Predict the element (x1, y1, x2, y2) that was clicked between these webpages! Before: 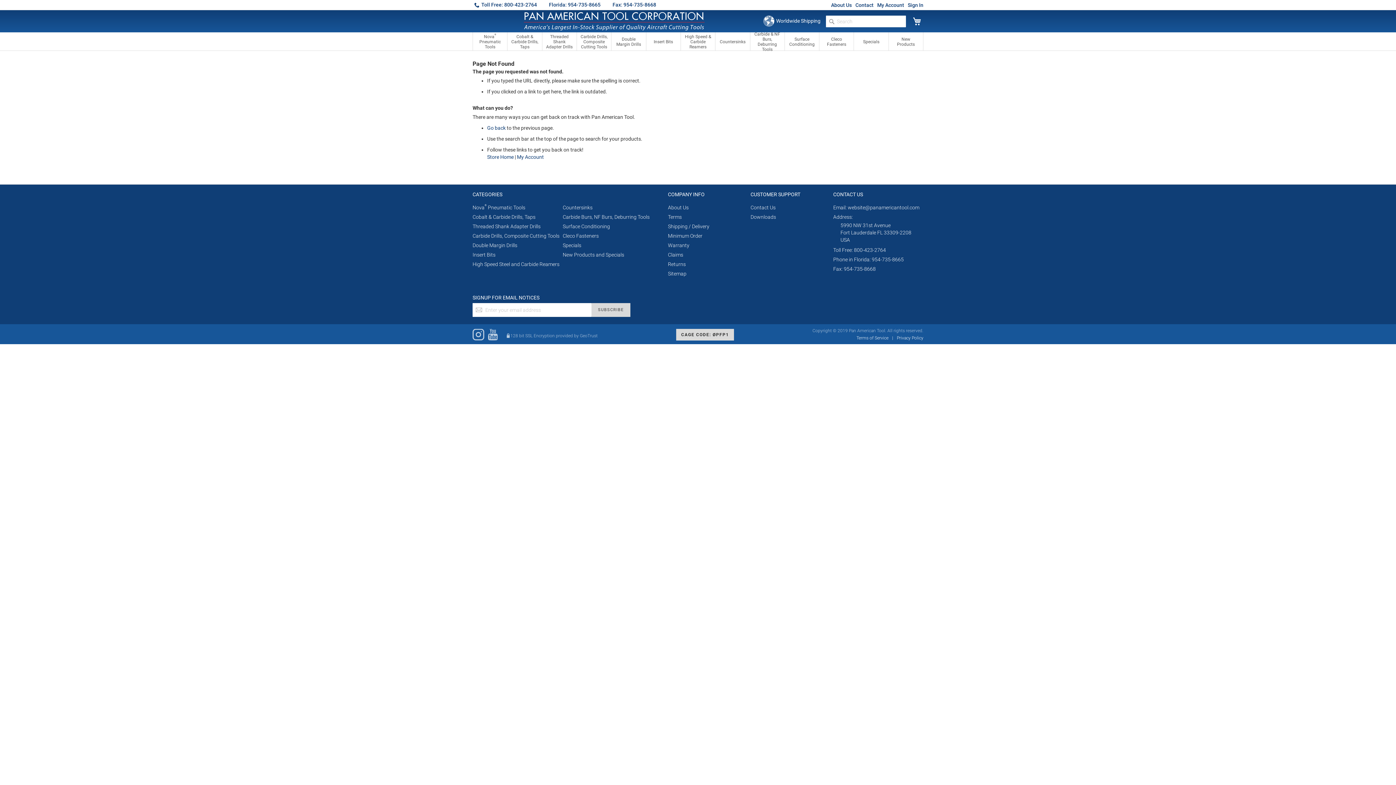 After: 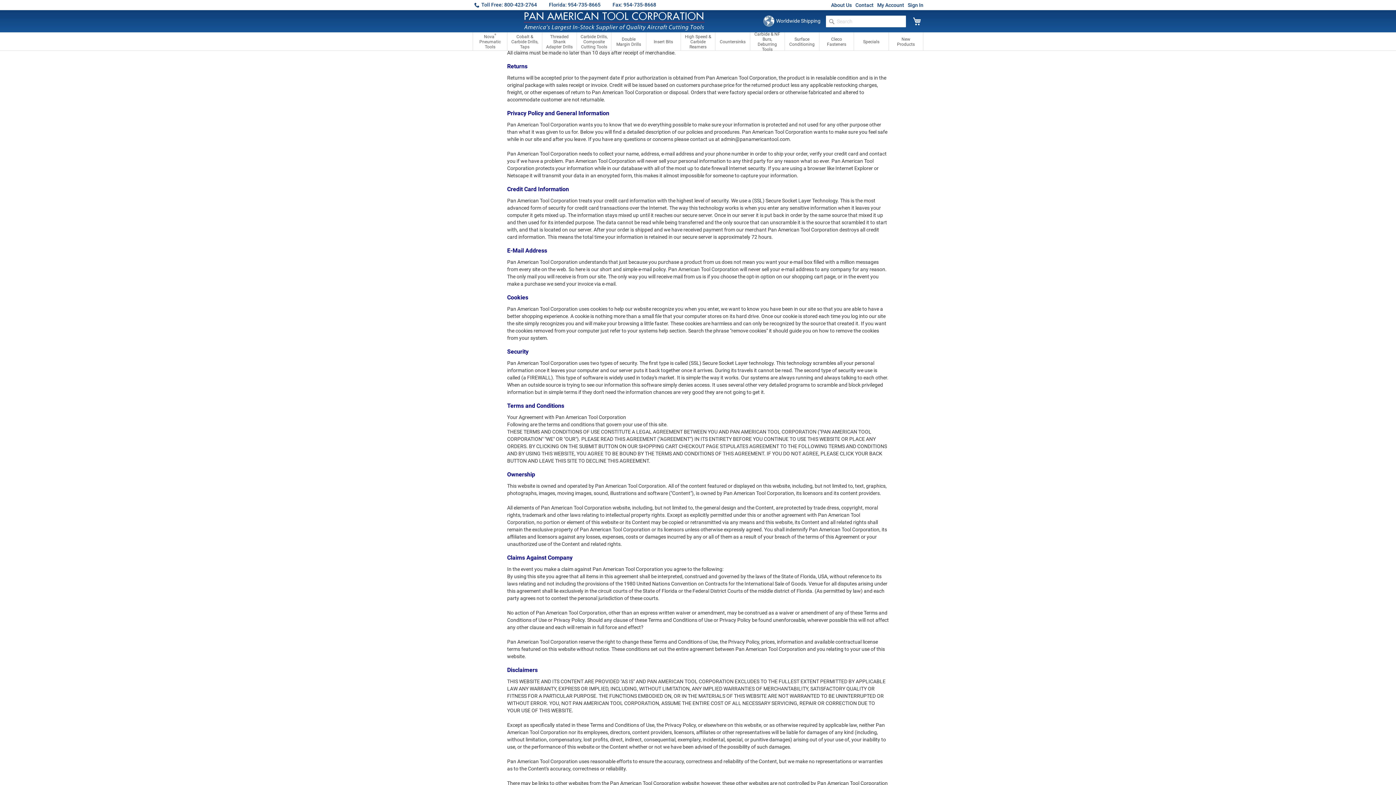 Action: bbox: (668, 261, 685, 267) label: Returns